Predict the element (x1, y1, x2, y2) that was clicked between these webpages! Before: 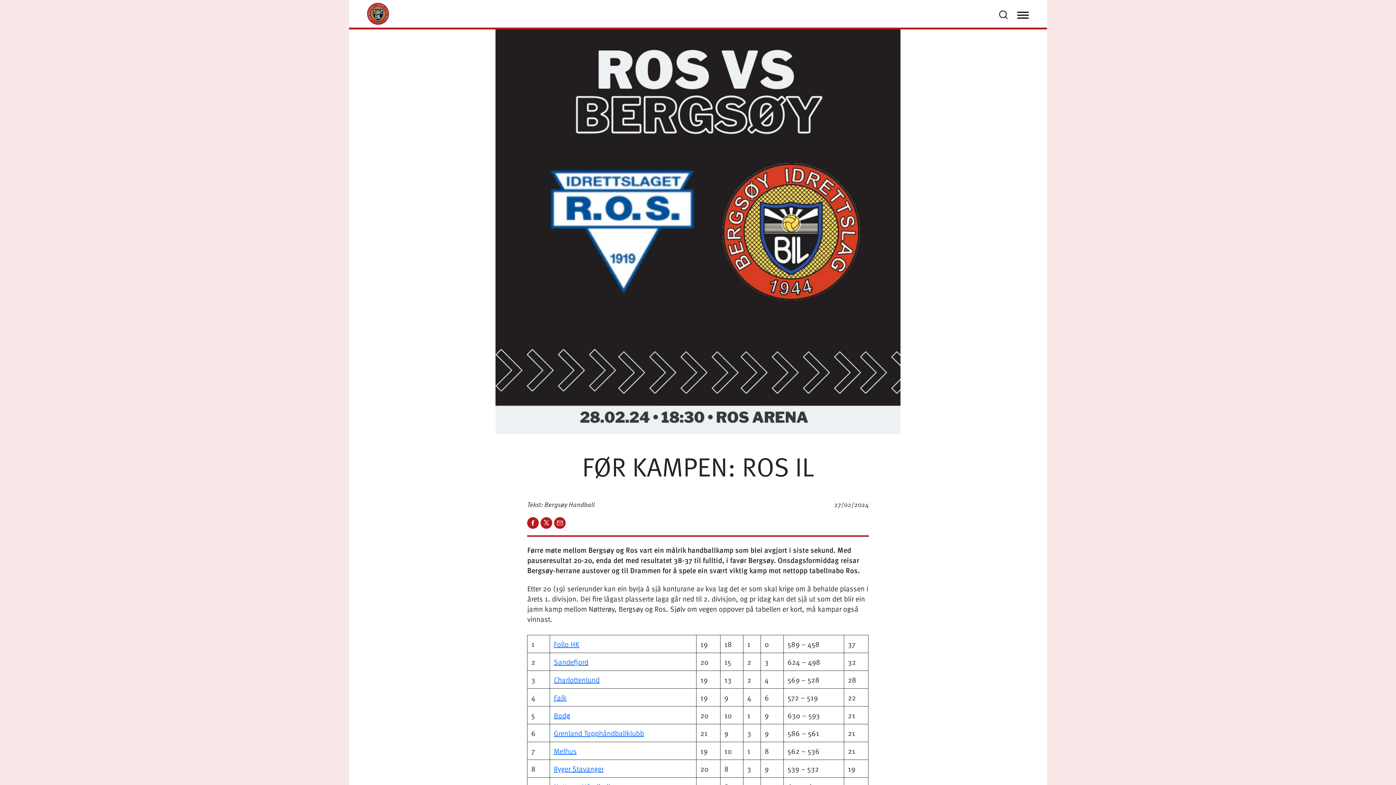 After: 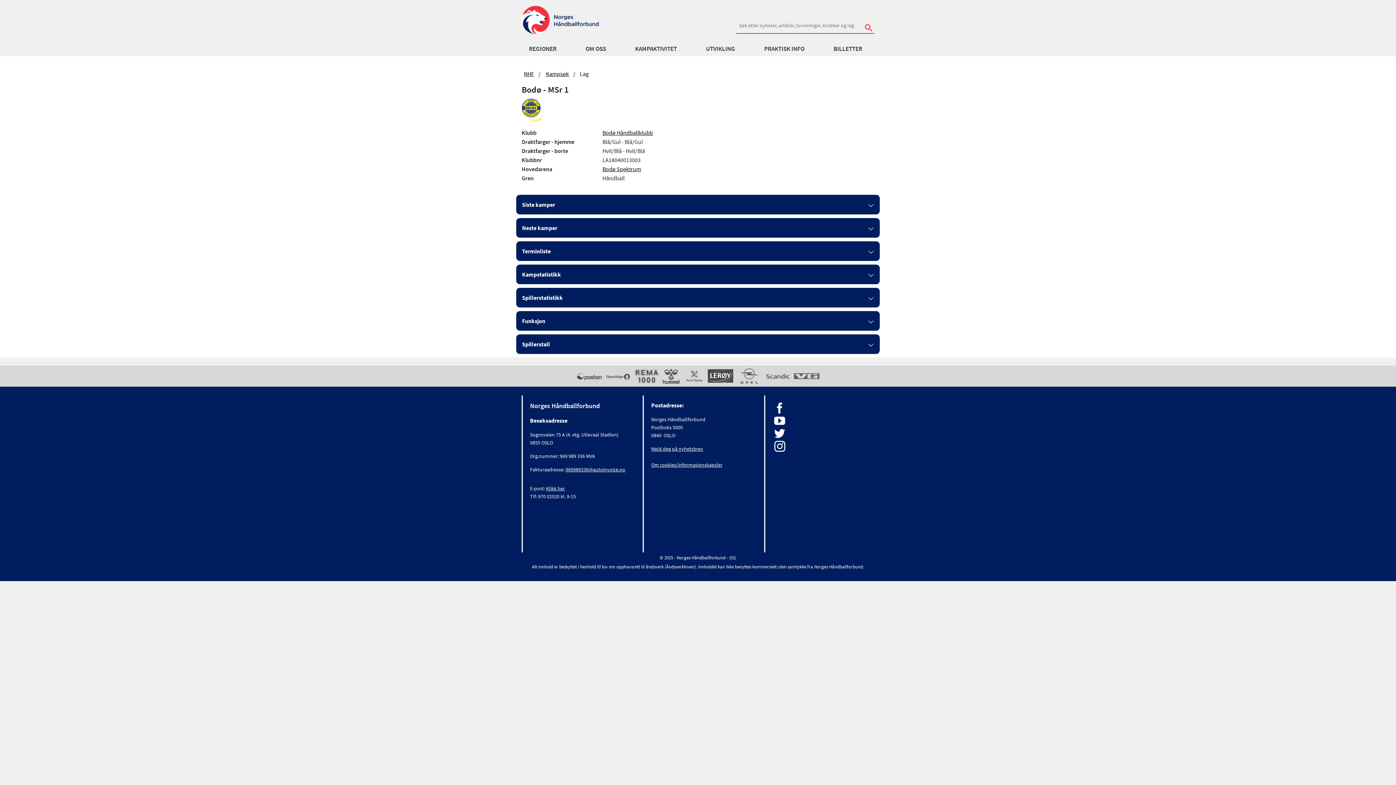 Action: label: Bodø bbox: (553, 710, 570, 720)